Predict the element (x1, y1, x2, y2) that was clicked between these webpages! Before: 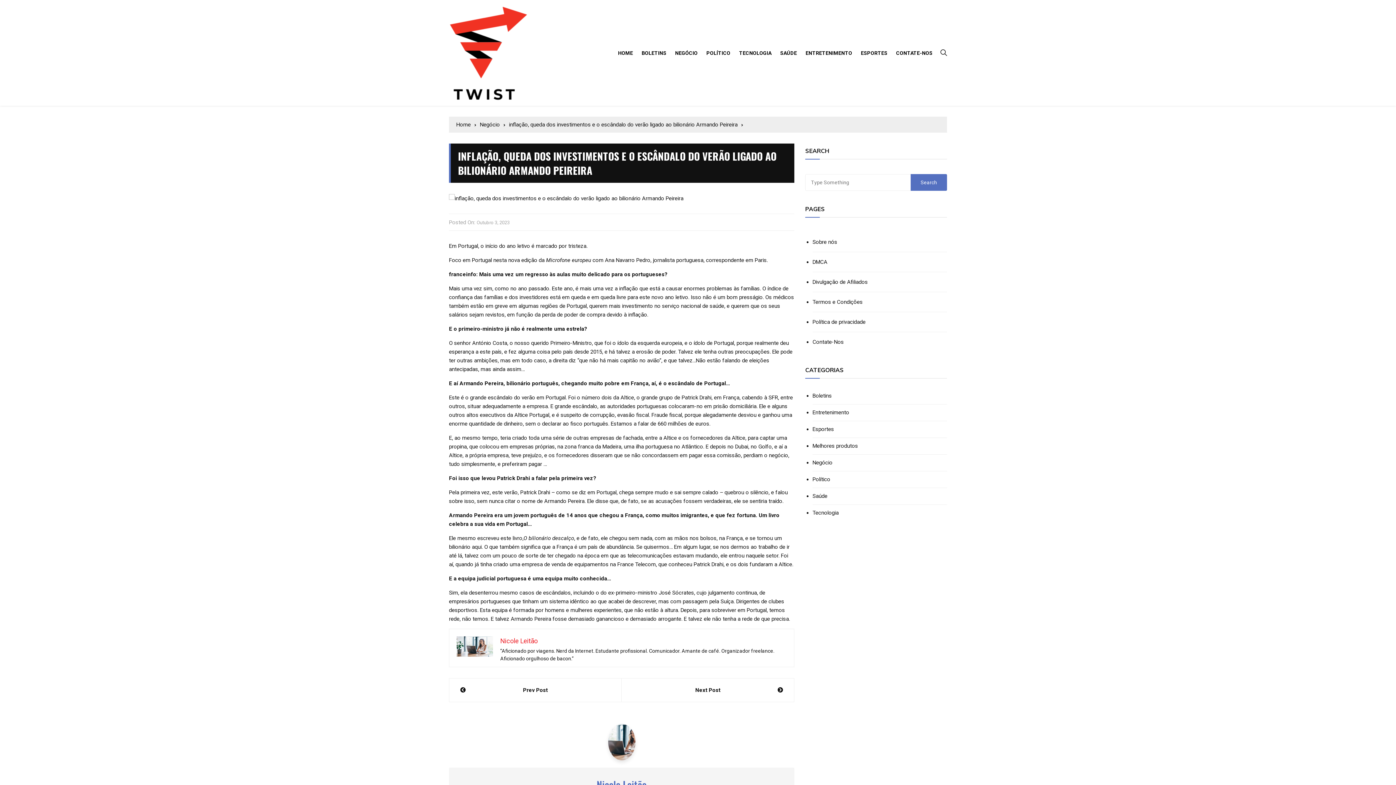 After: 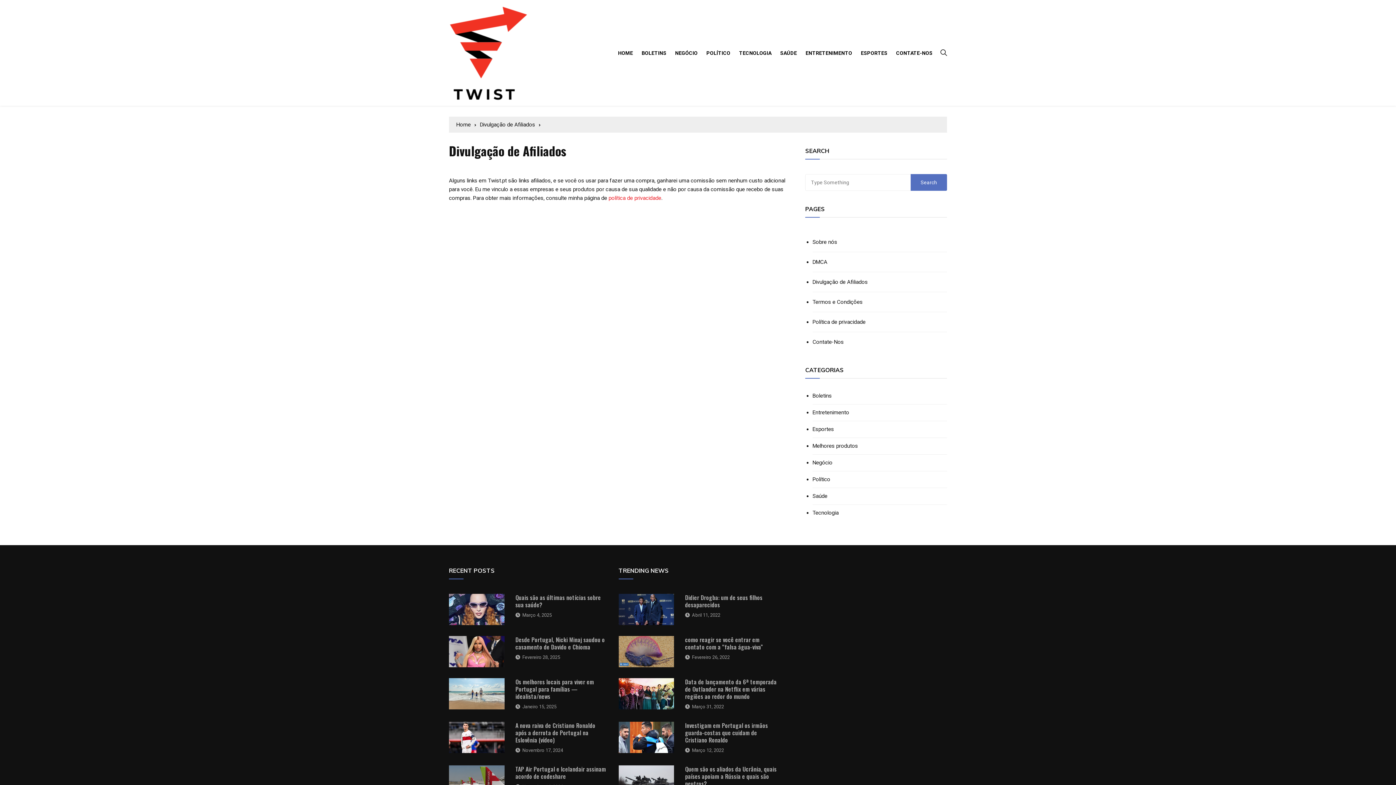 Action: label: Divulgação de Afiliados bbox: (812, 272, 947, 292)